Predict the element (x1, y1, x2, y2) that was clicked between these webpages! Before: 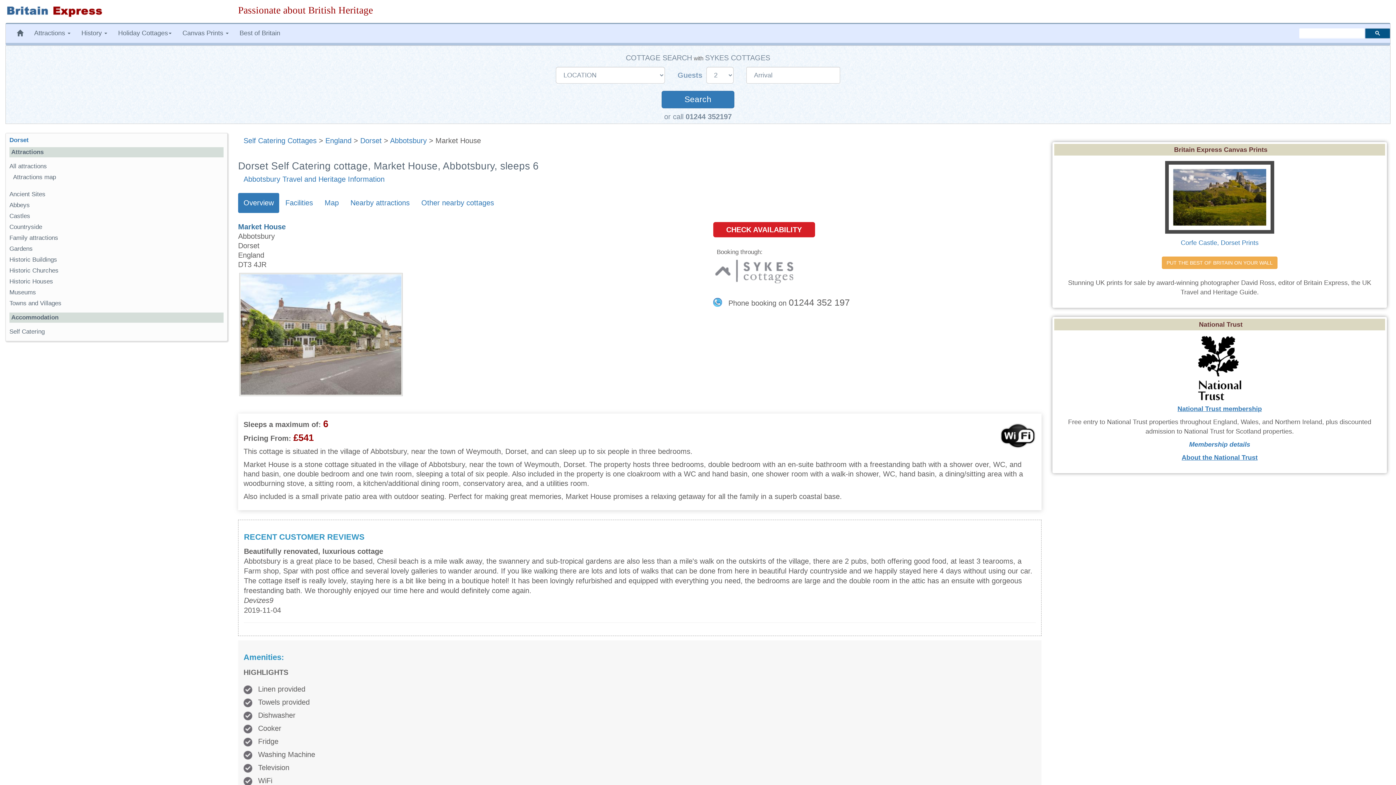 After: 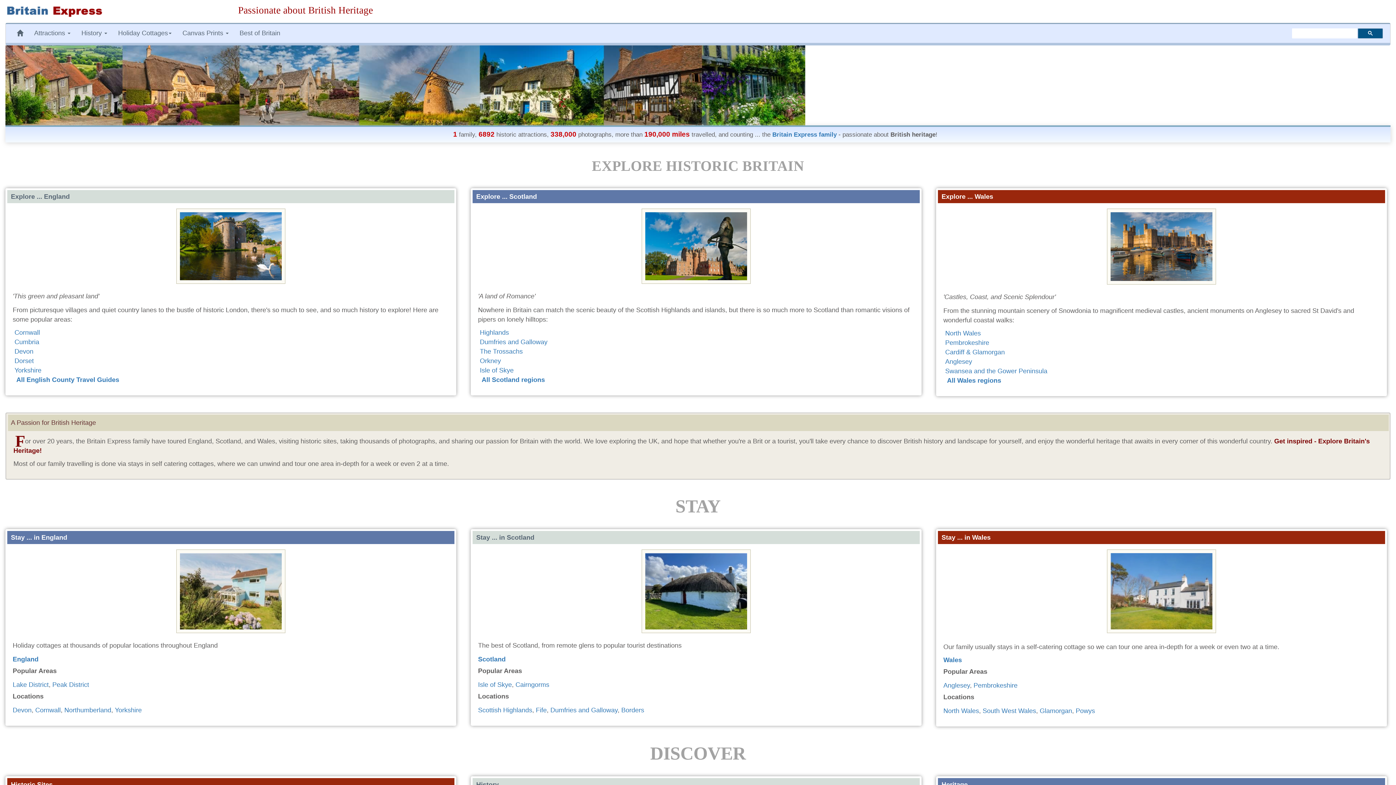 Action: bbox: (5, 5, 227, 17)